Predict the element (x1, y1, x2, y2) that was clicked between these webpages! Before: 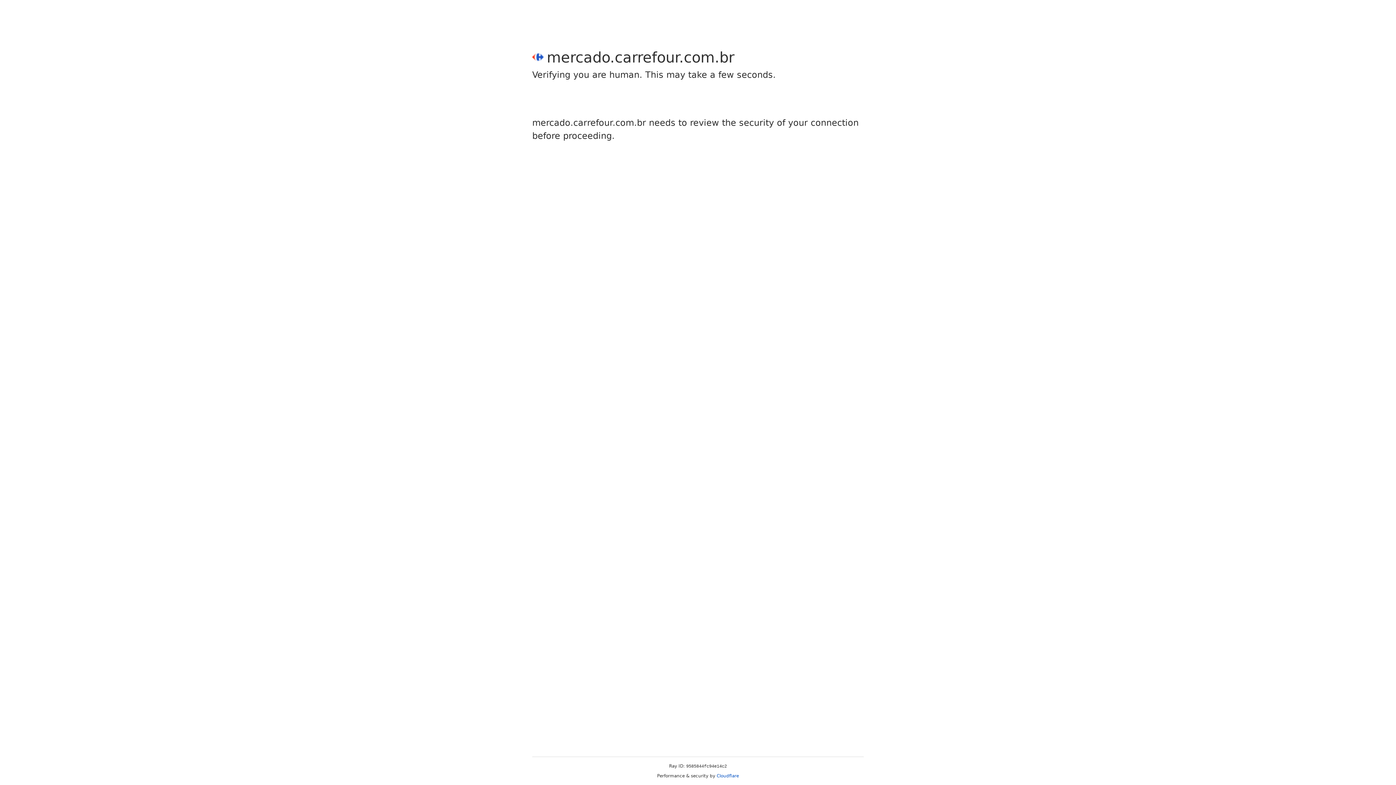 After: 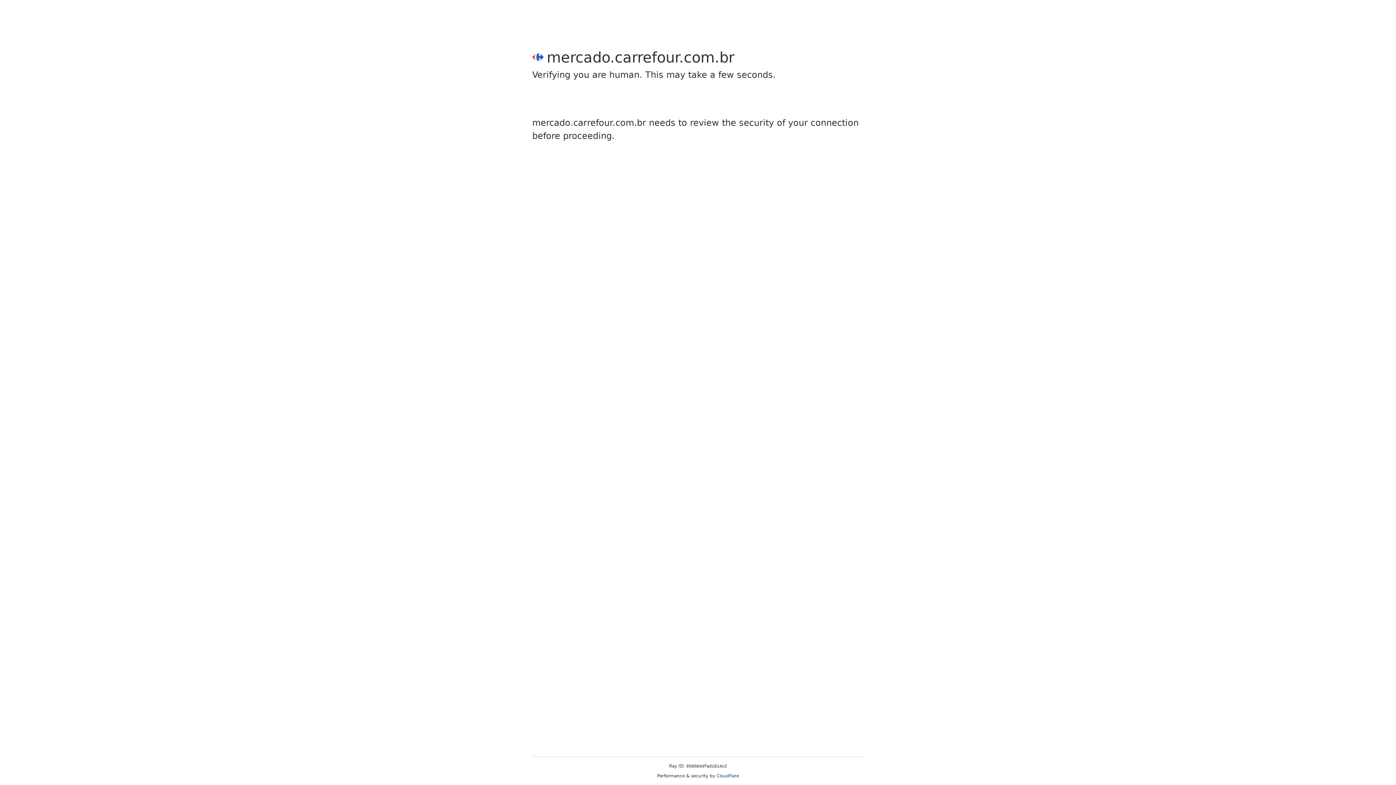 Action: bbox: (716, 773, 739, 778) label: Cloudflare